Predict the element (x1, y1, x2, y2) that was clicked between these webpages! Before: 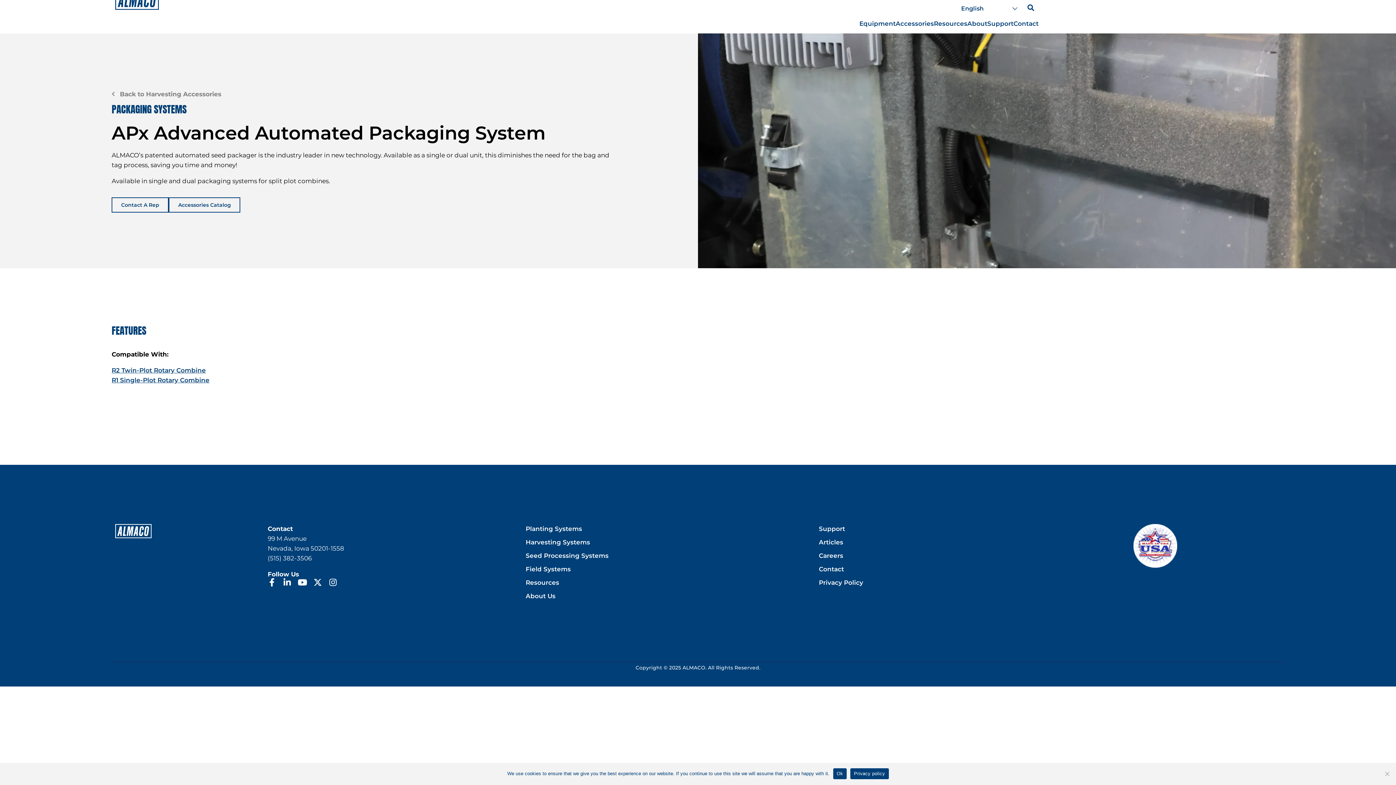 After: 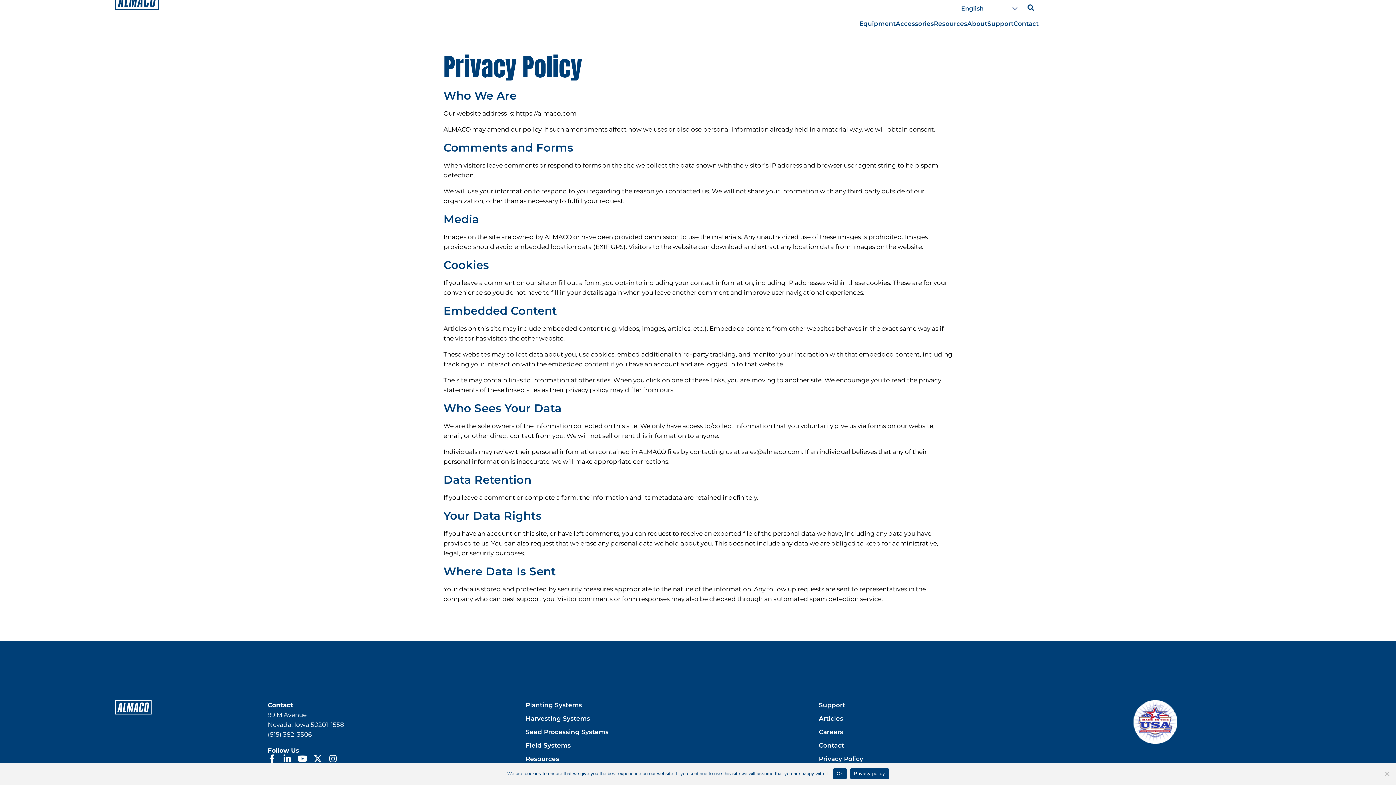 Action: bbox: (819, 578, 1046, 588) label: Privacy Policy